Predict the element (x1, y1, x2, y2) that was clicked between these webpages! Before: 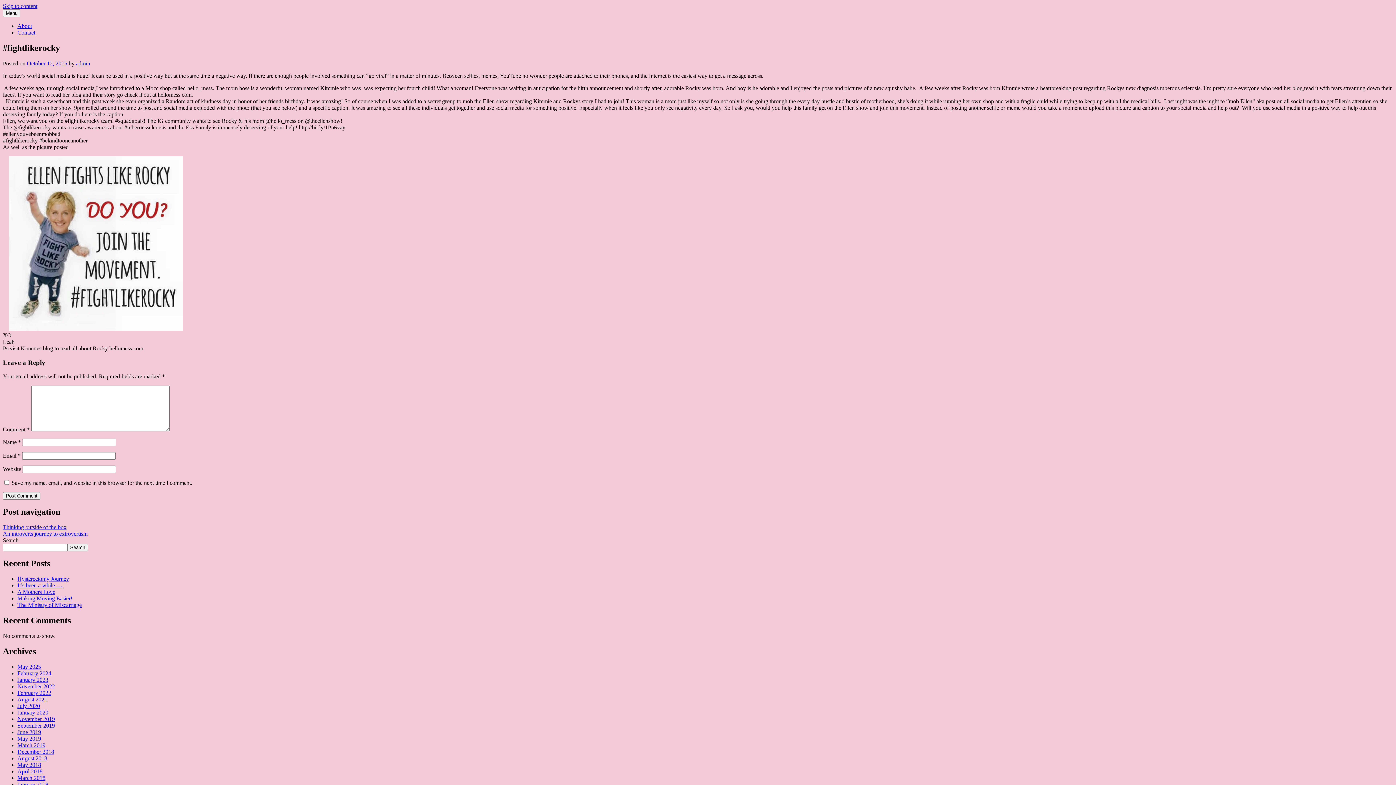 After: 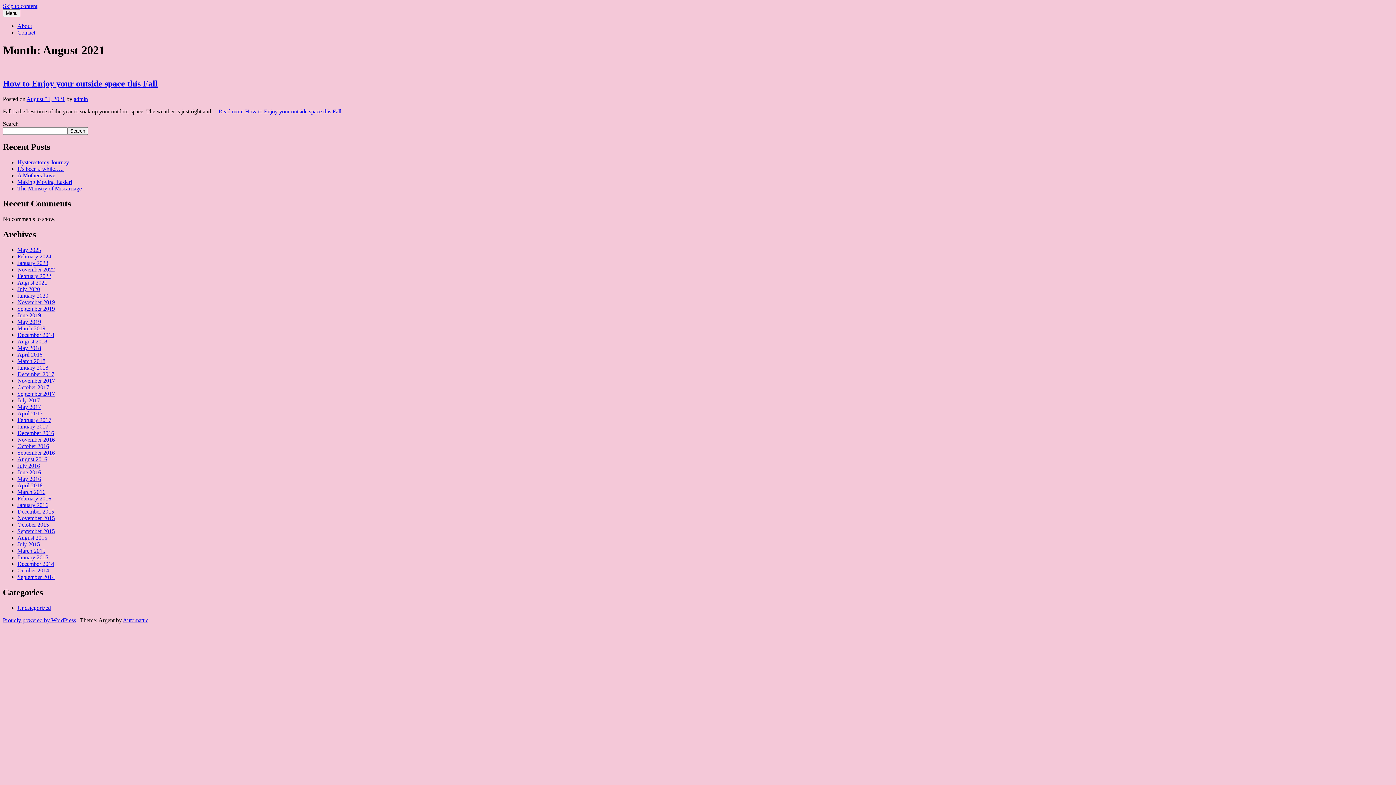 Action: label: August 2021 bbox: (17, 696, 47, 702)